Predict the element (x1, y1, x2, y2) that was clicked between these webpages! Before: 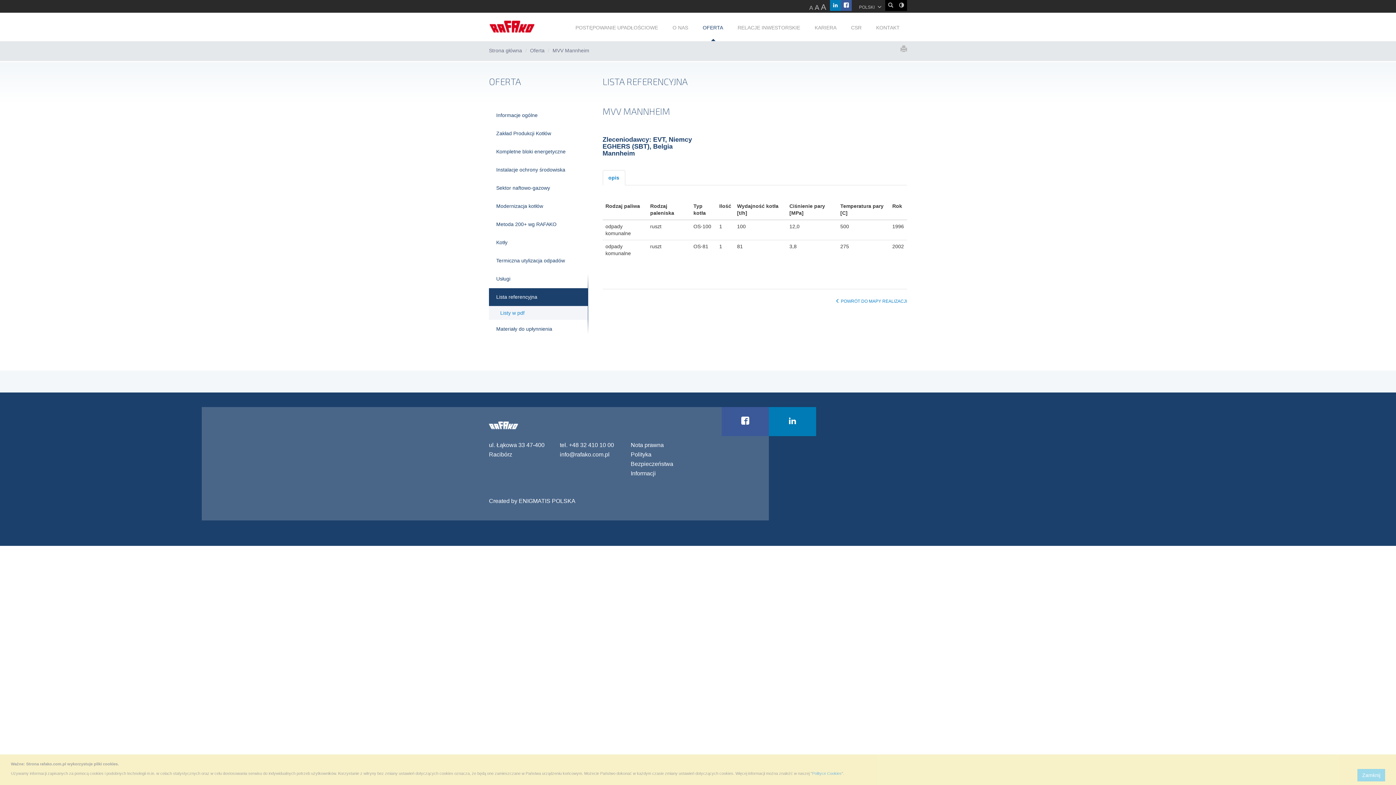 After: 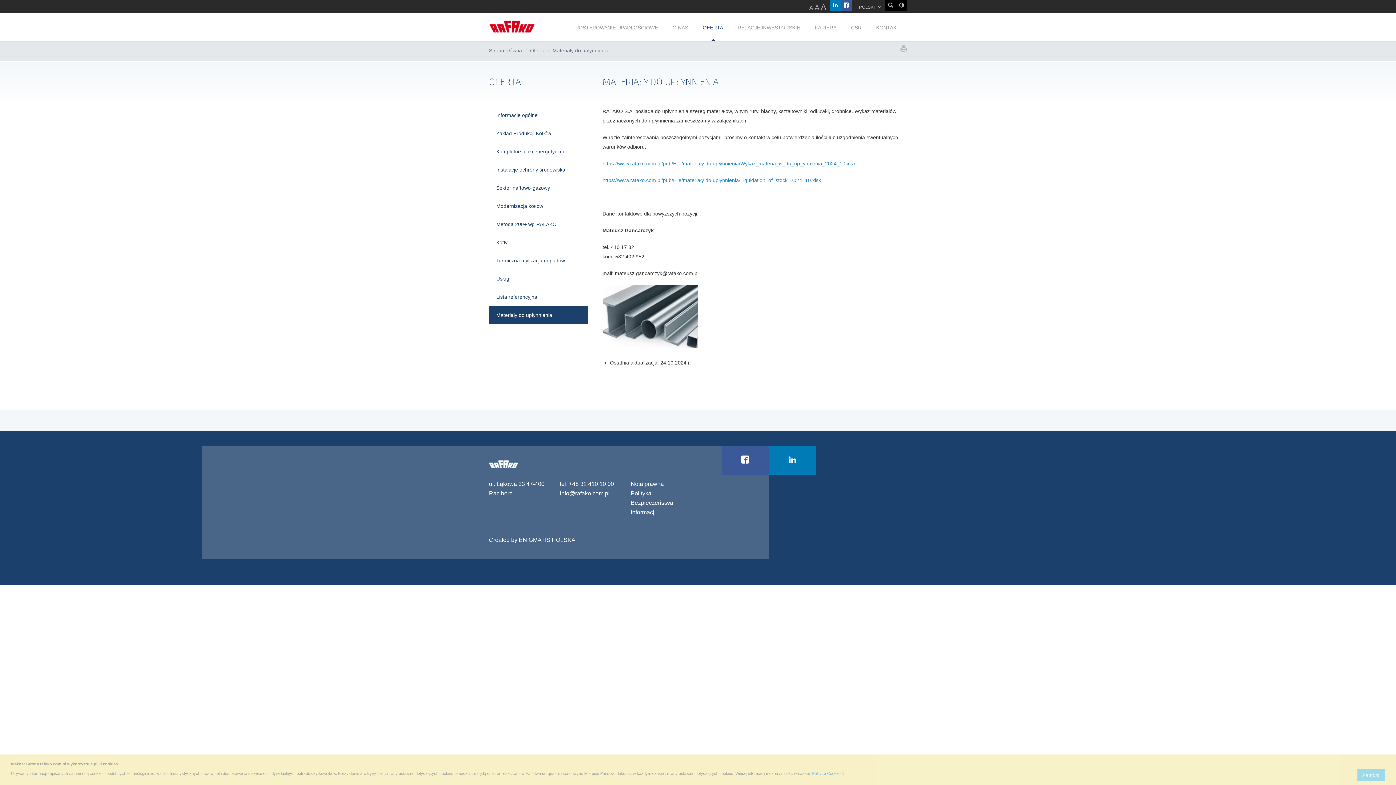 Action: bbox: (489, 320, 588, 338) label: Materiały do upłynnienia